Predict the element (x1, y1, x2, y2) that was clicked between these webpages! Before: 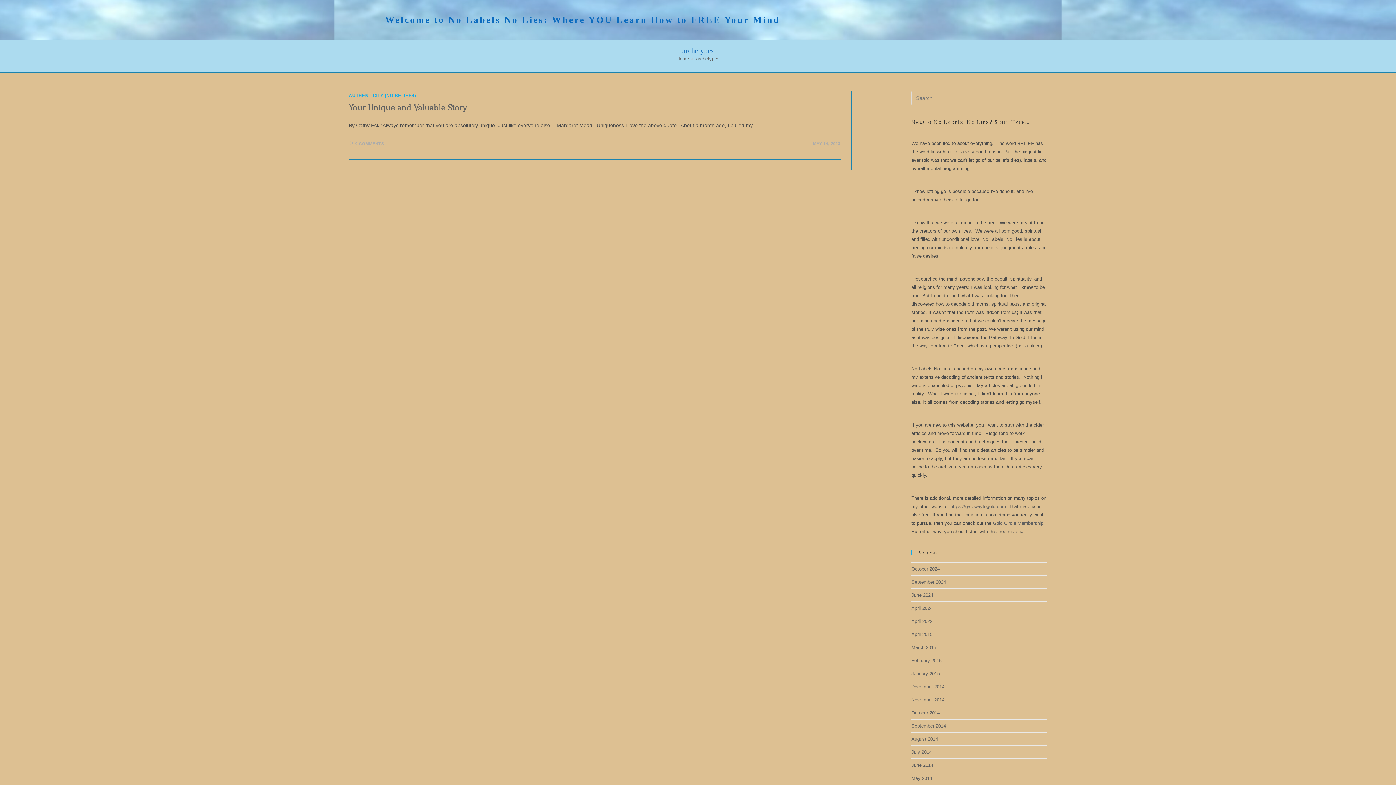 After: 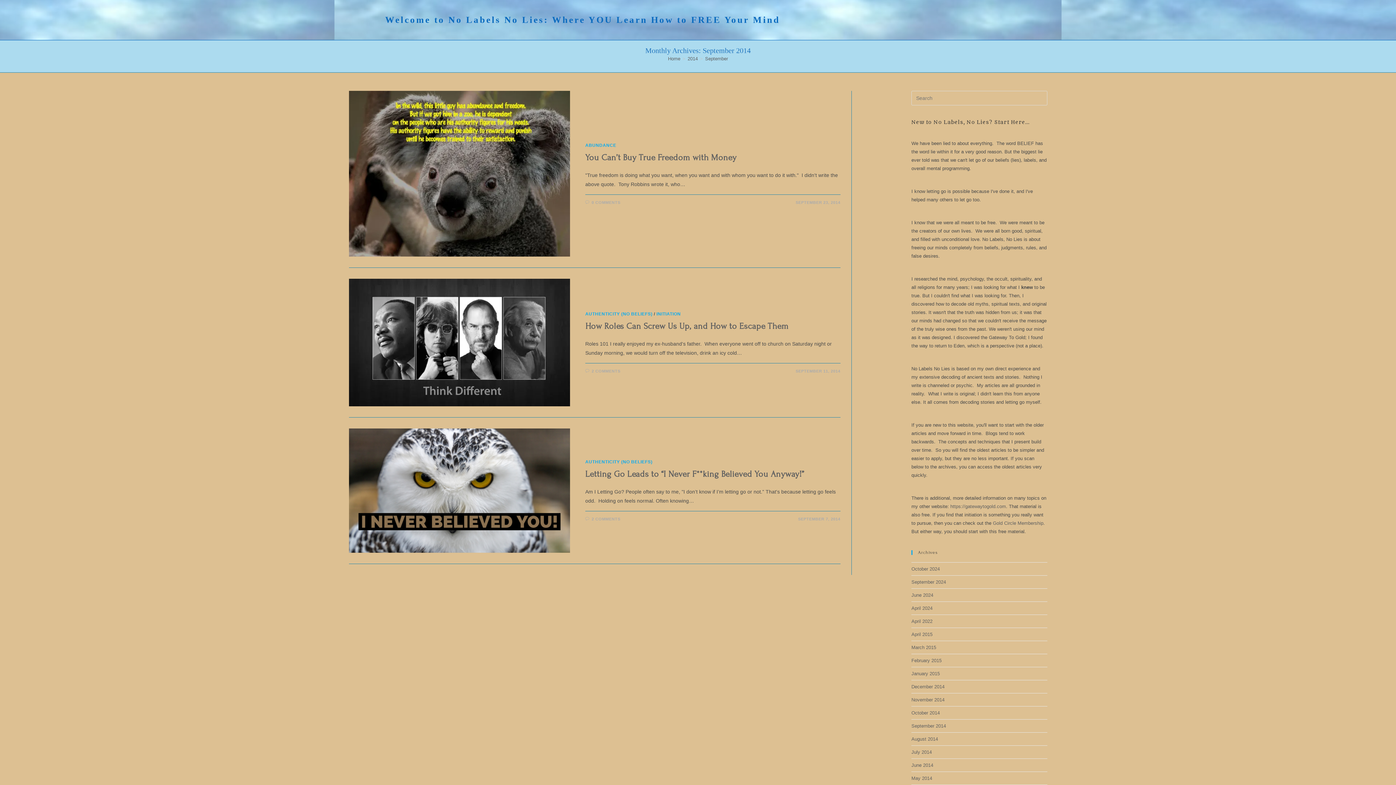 Action: bbox: (911, 723, 946, 729) label: September 2014